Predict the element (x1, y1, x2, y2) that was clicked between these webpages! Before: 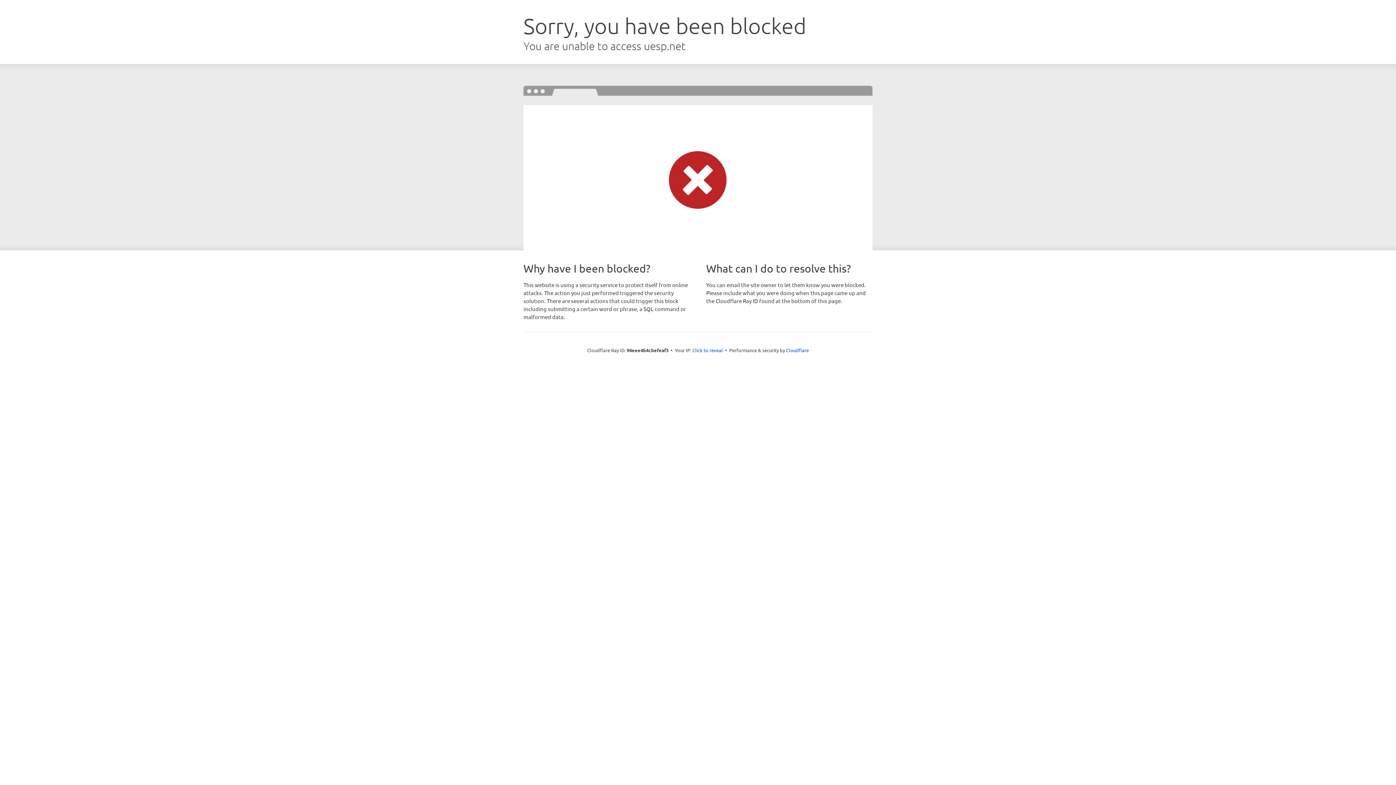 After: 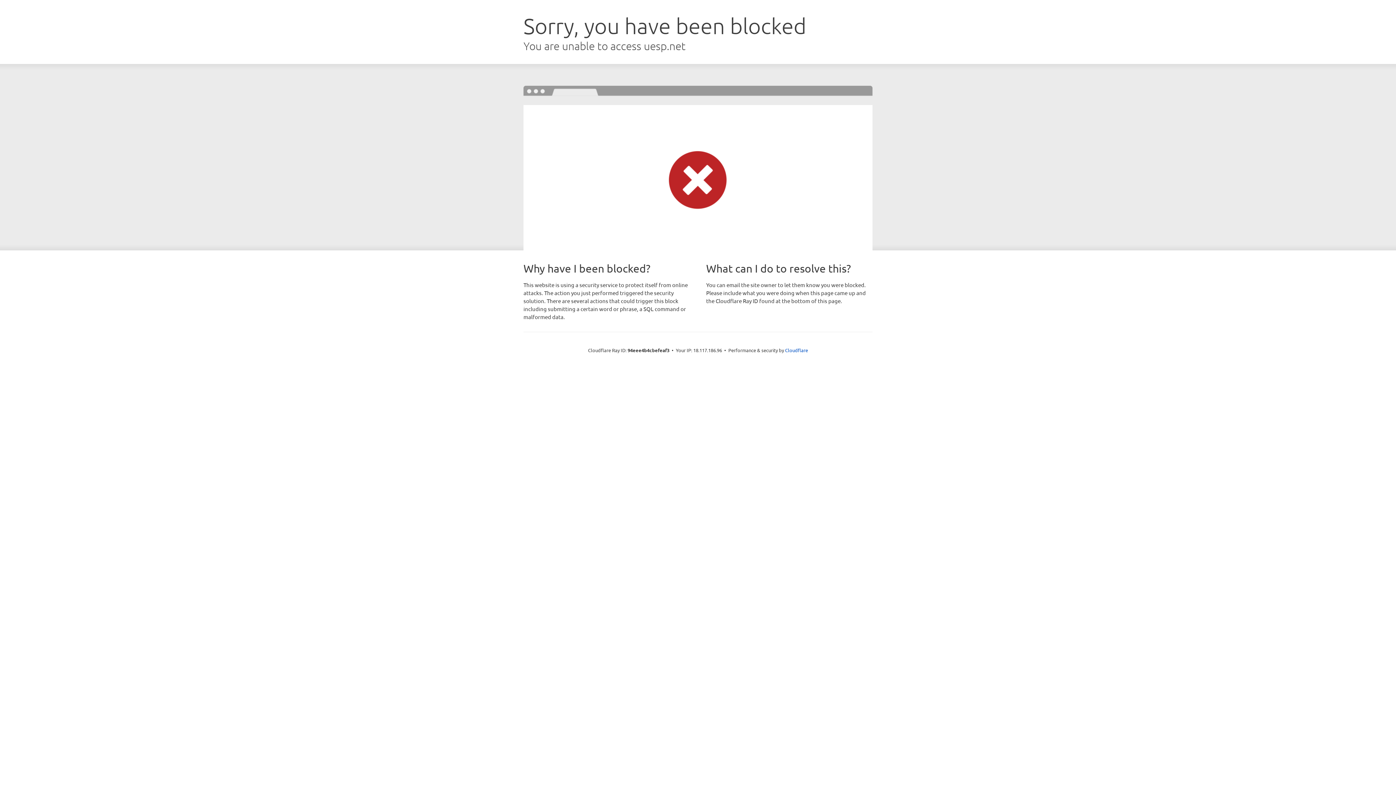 Action: bbox: (692, 346, 723, 353) label: Click to reveal